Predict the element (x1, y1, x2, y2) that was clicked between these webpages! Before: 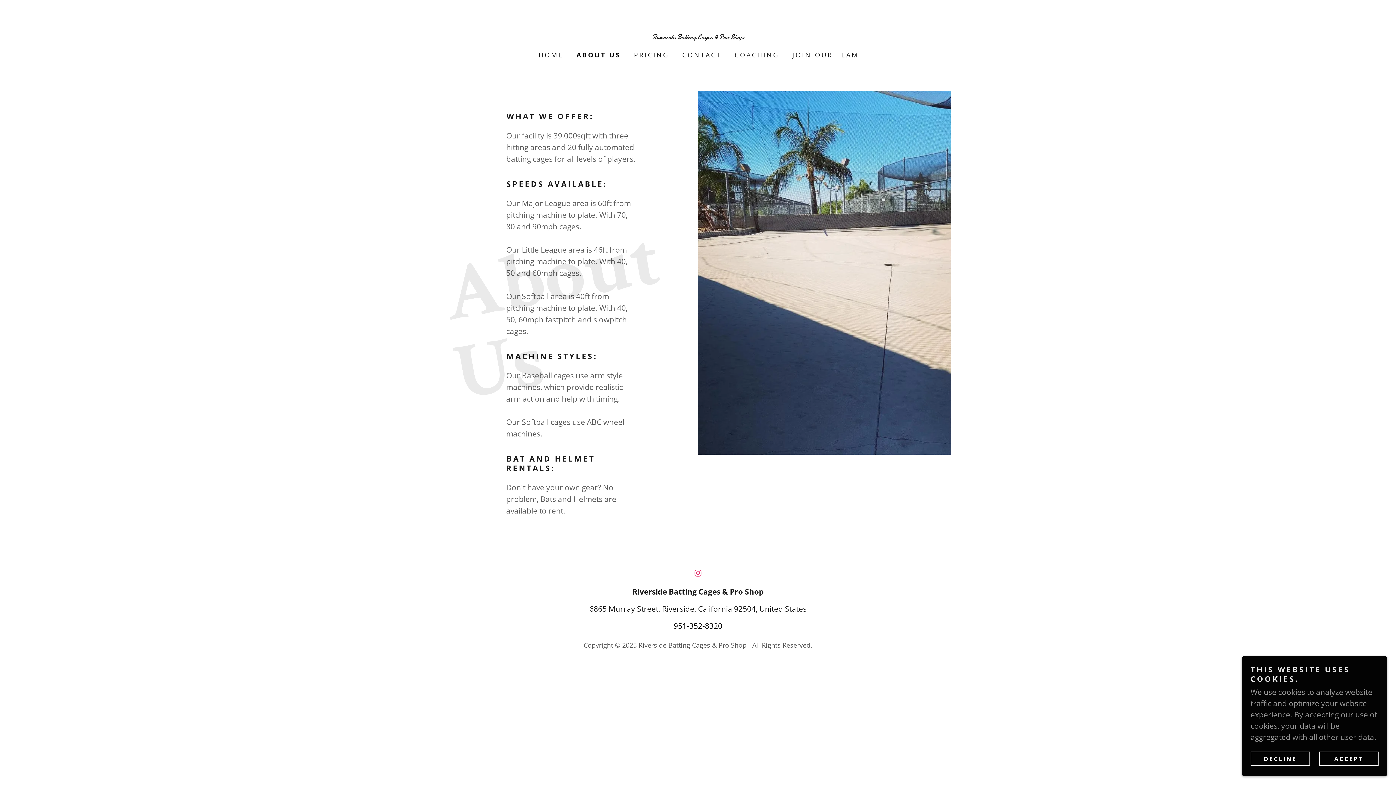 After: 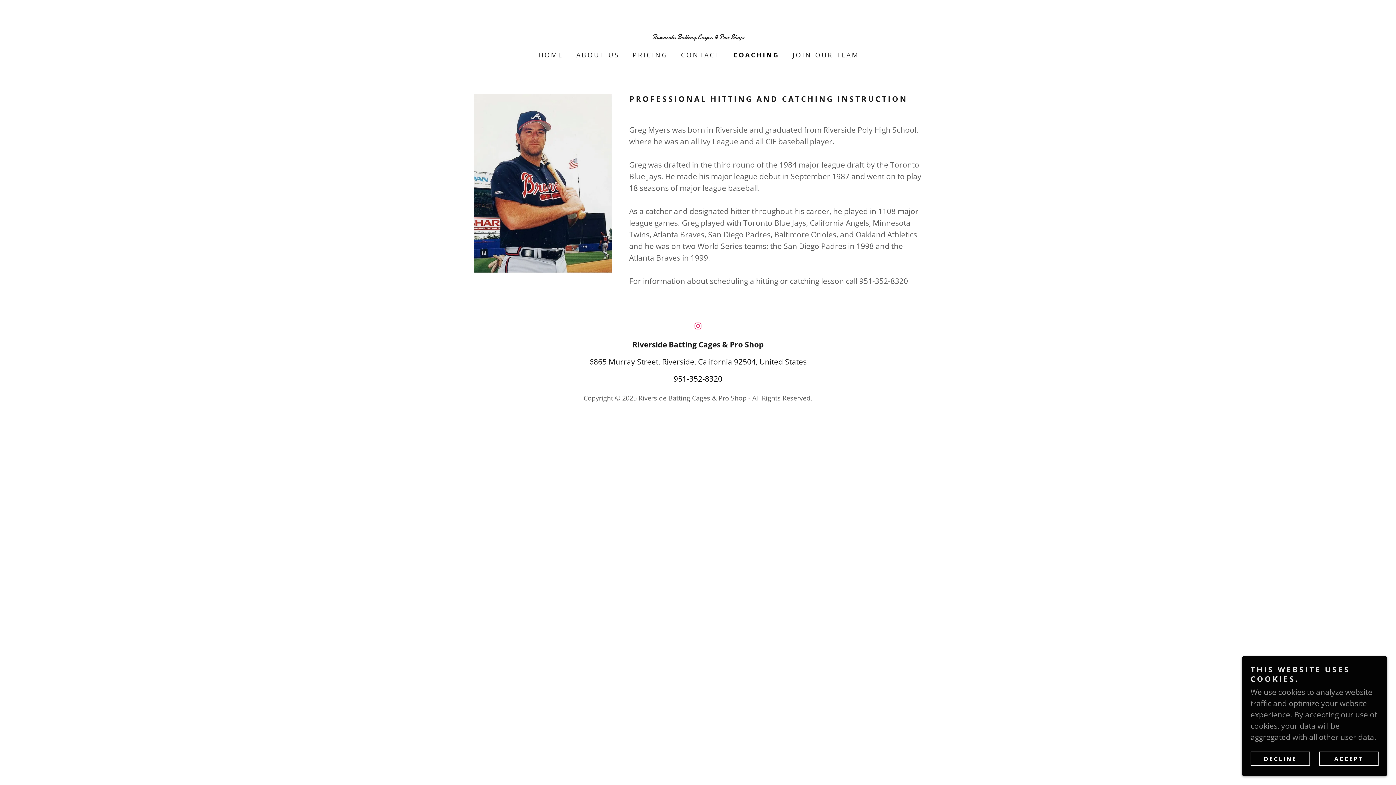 Action: label: COACHING bbox: (731, 48, 781, 61)